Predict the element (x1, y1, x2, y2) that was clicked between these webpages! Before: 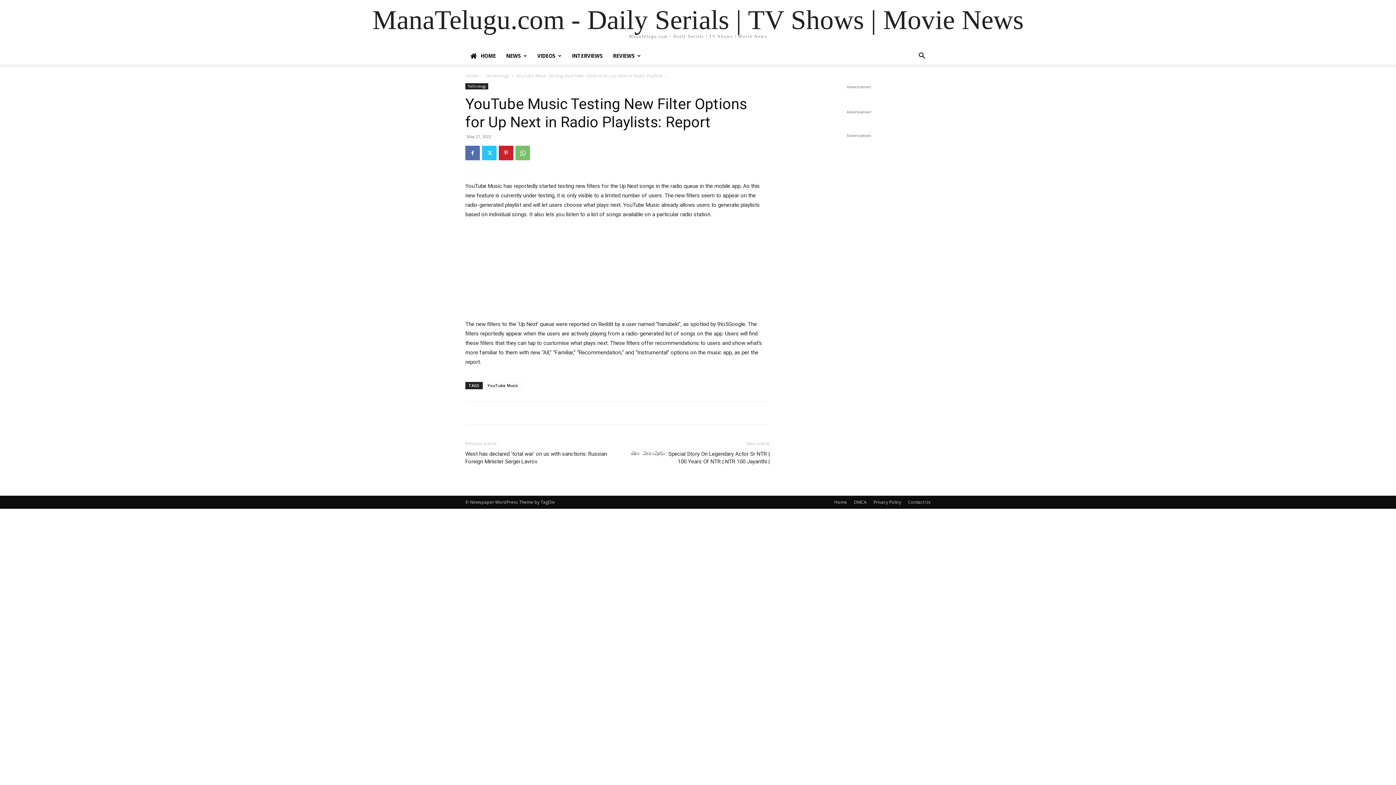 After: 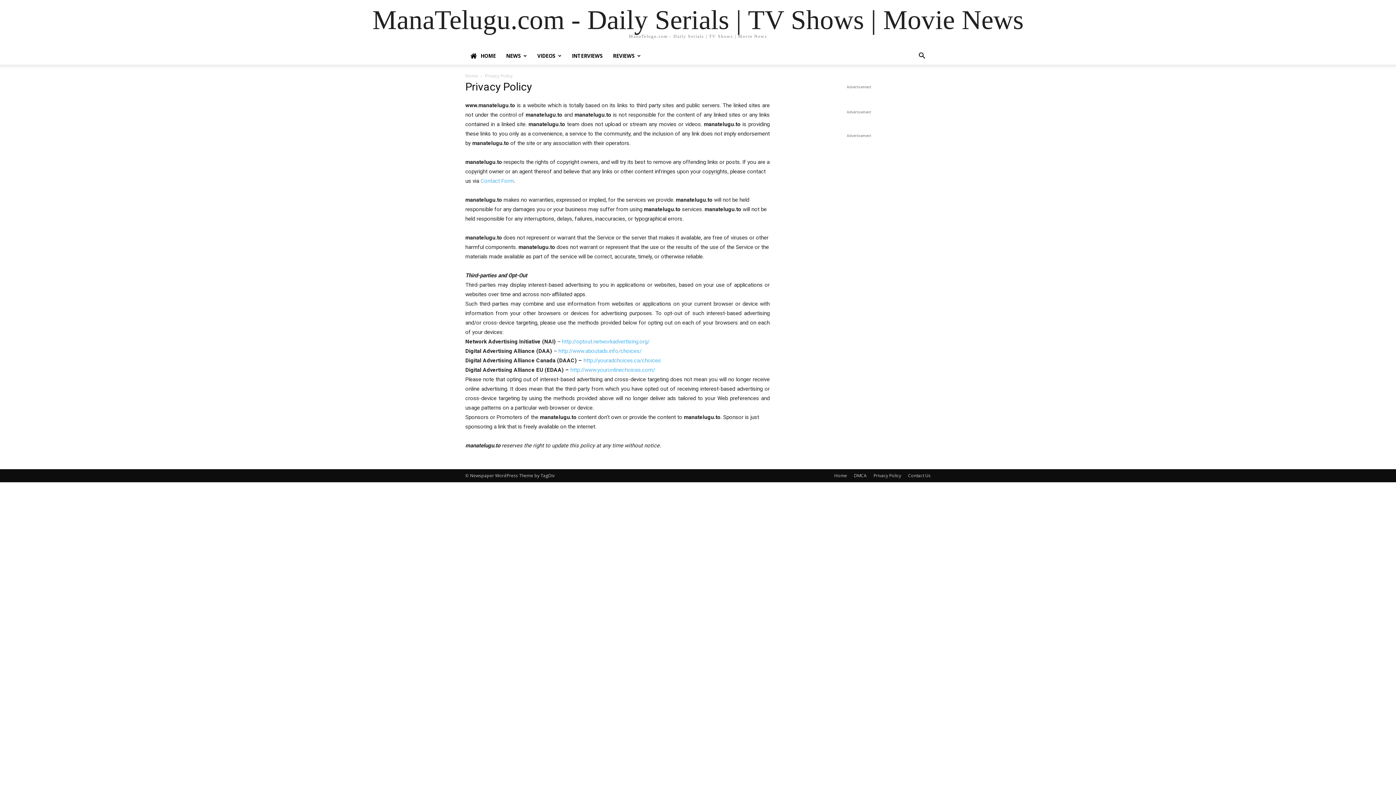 Action: label: Privacy Policy bbox: (873, 499, 901, 505)